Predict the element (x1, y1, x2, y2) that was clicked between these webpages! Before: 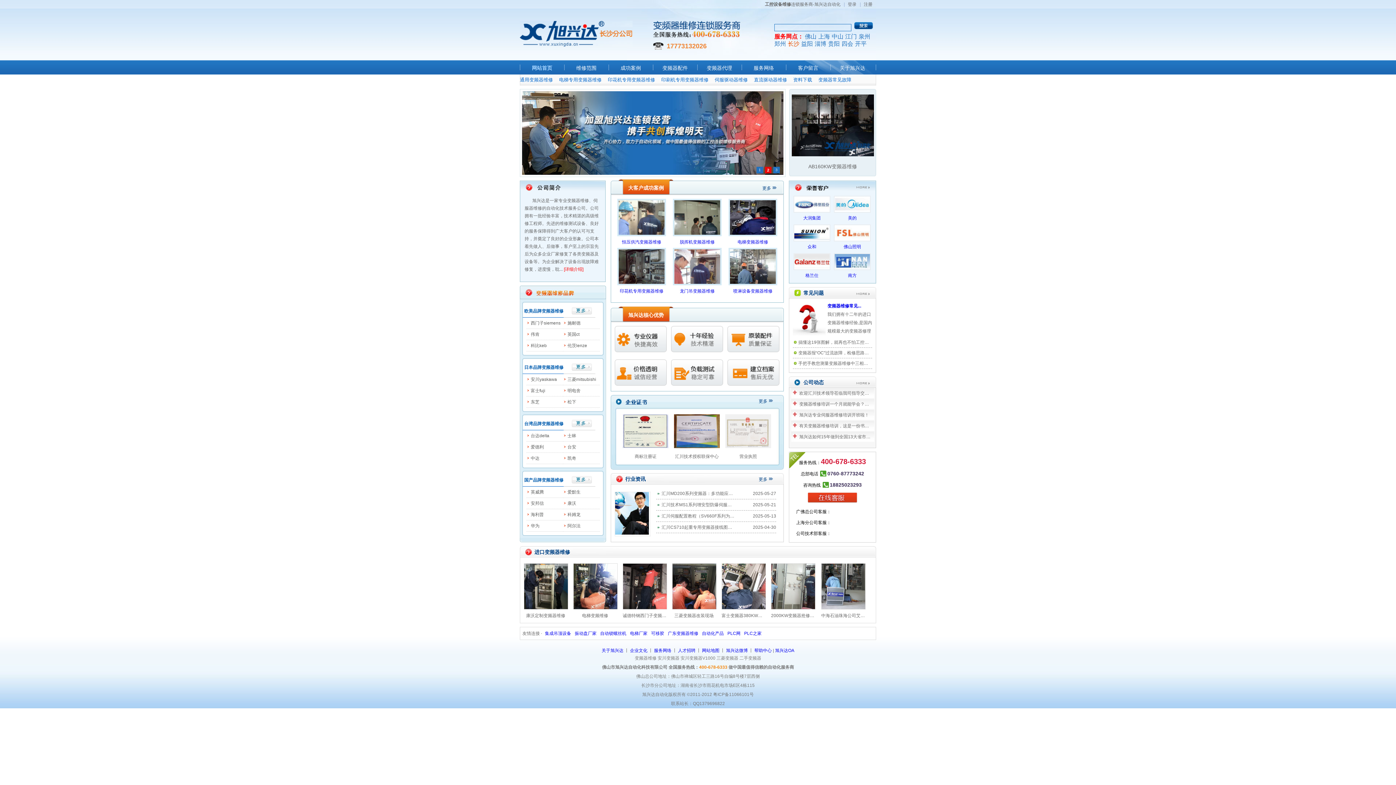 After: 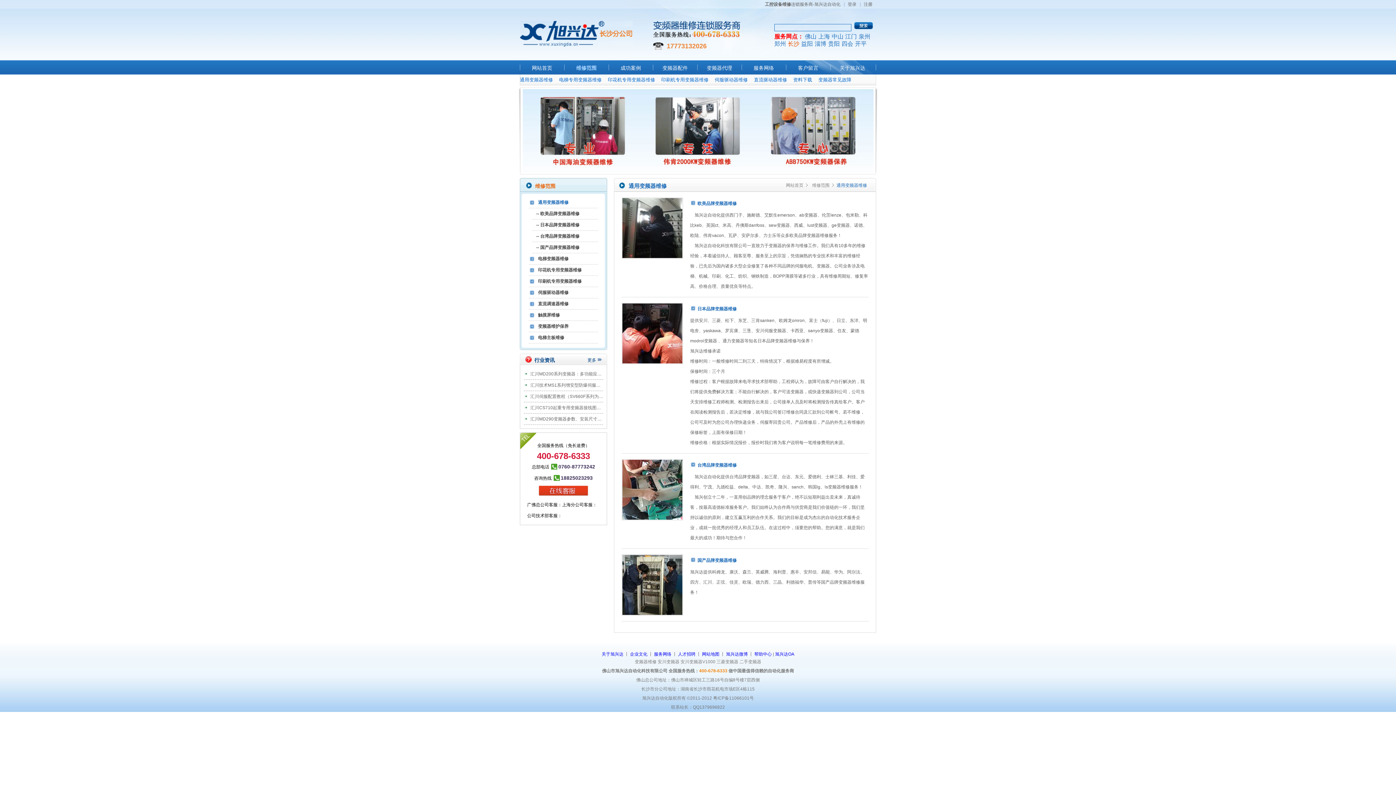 Action: label: 通用变频器维修 bbox: (520, 74, 553, 85)